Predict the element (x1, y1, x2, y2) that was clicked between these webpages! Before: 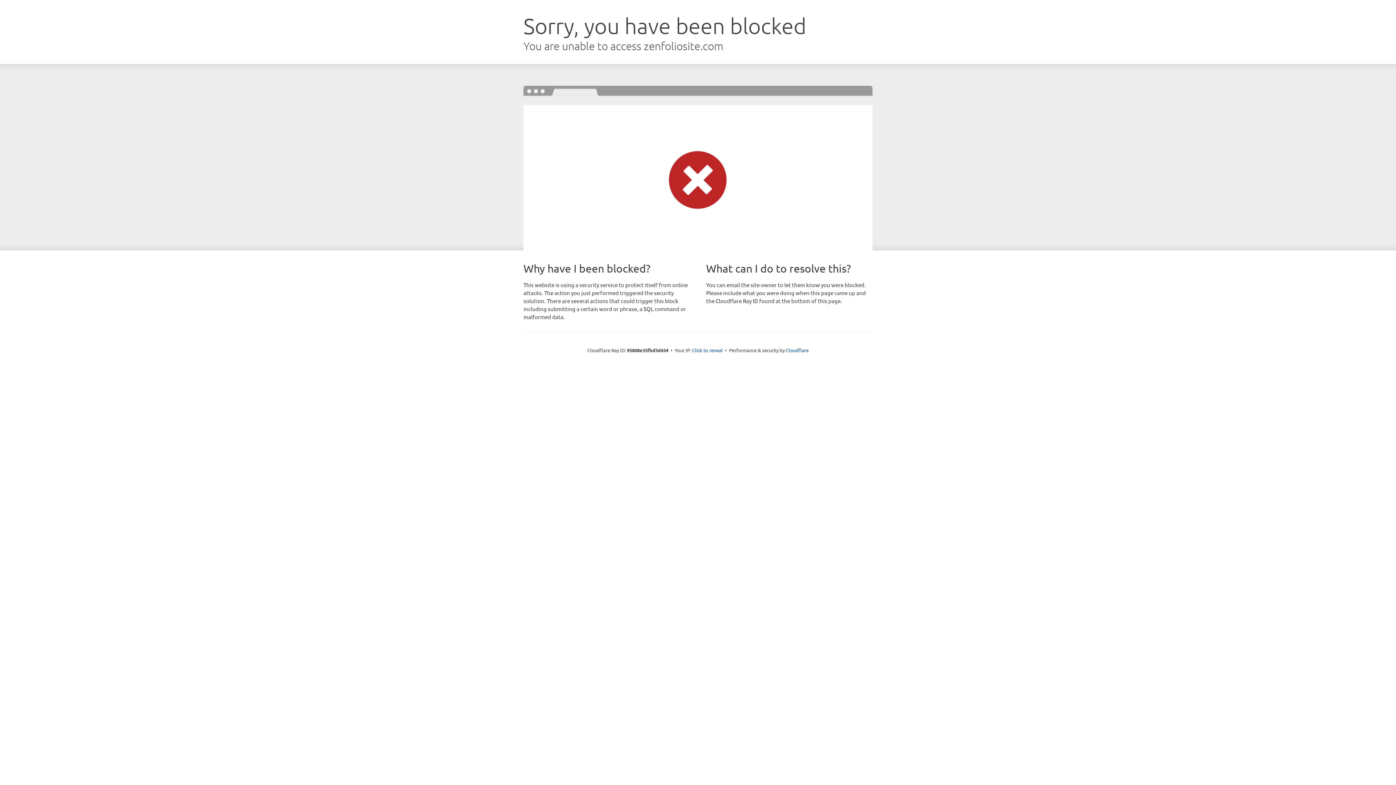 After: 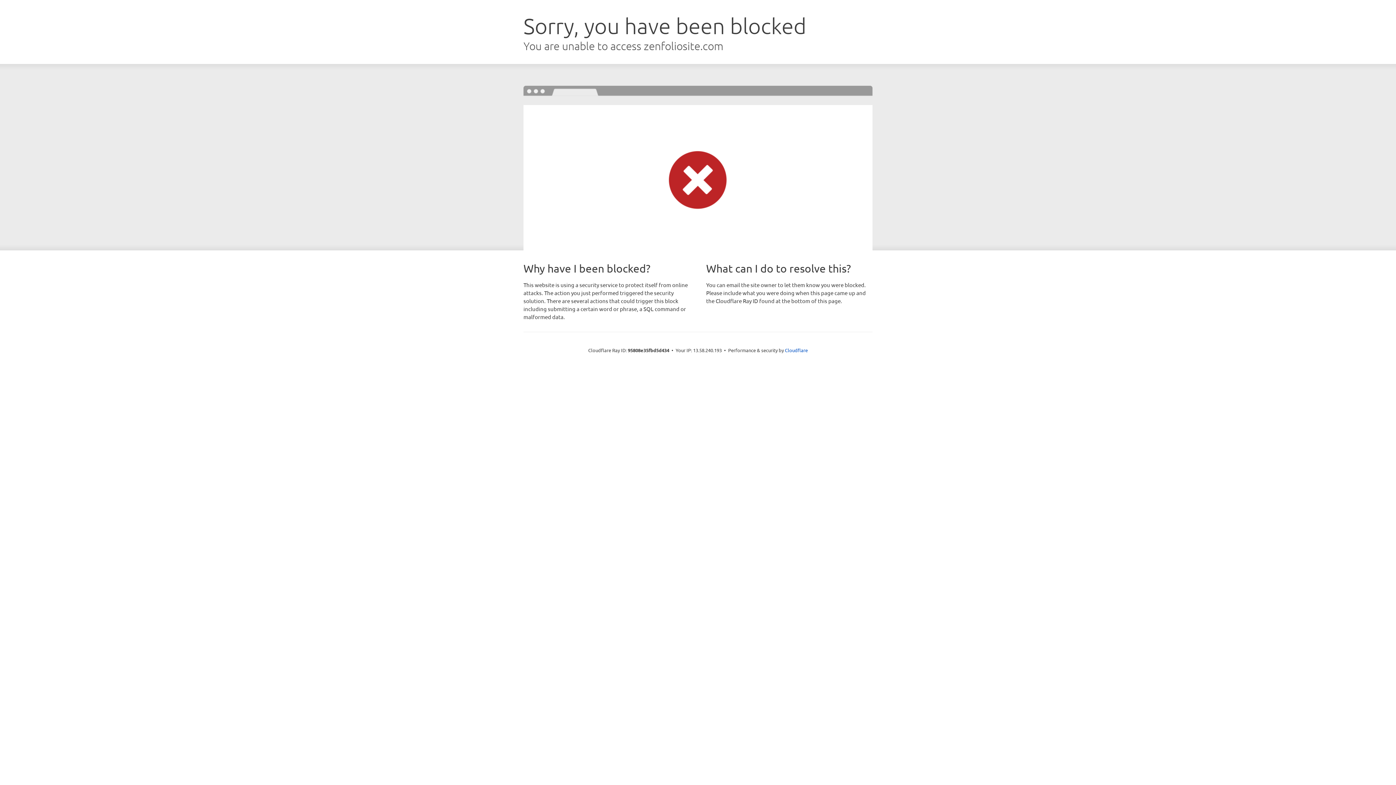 Action: bbox: (692, 346, 722, 353) label: Click to reveal